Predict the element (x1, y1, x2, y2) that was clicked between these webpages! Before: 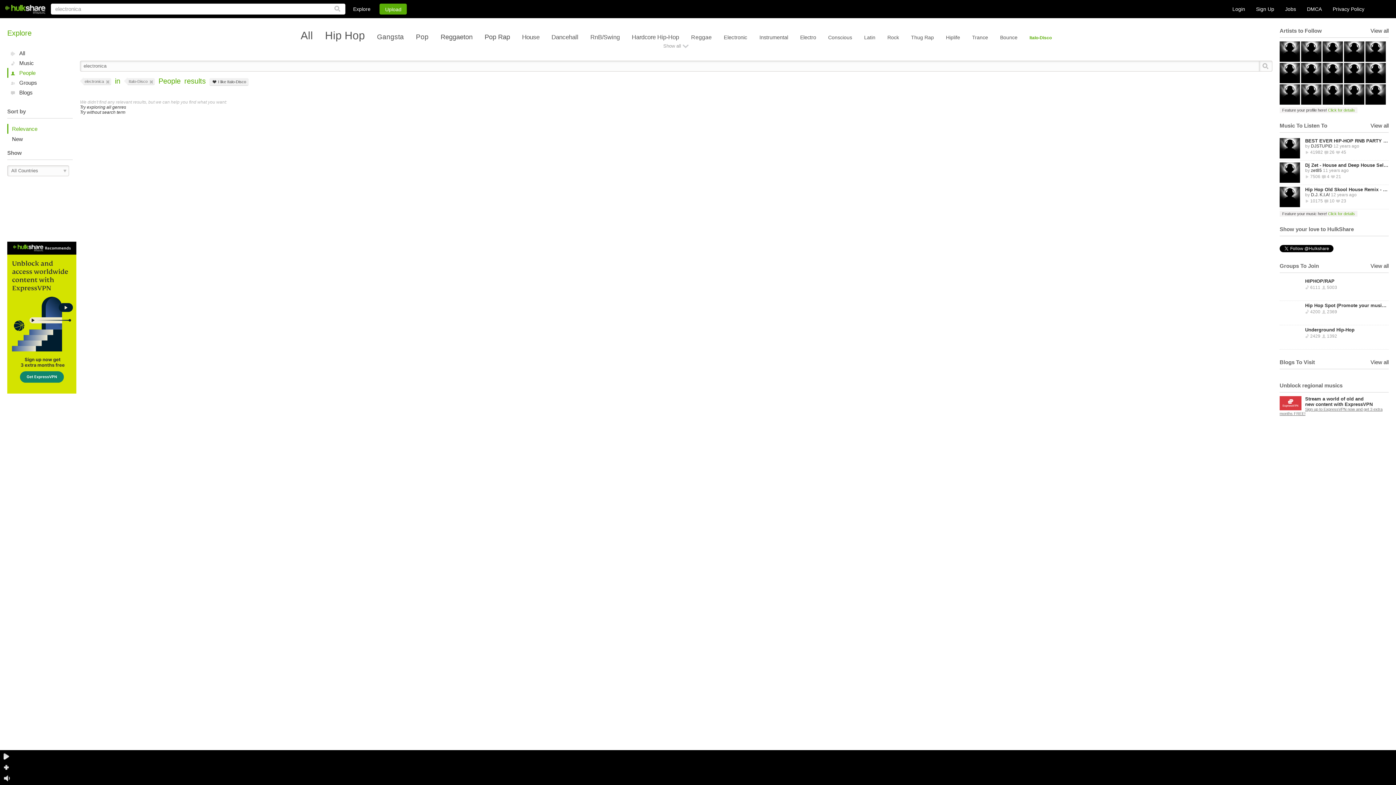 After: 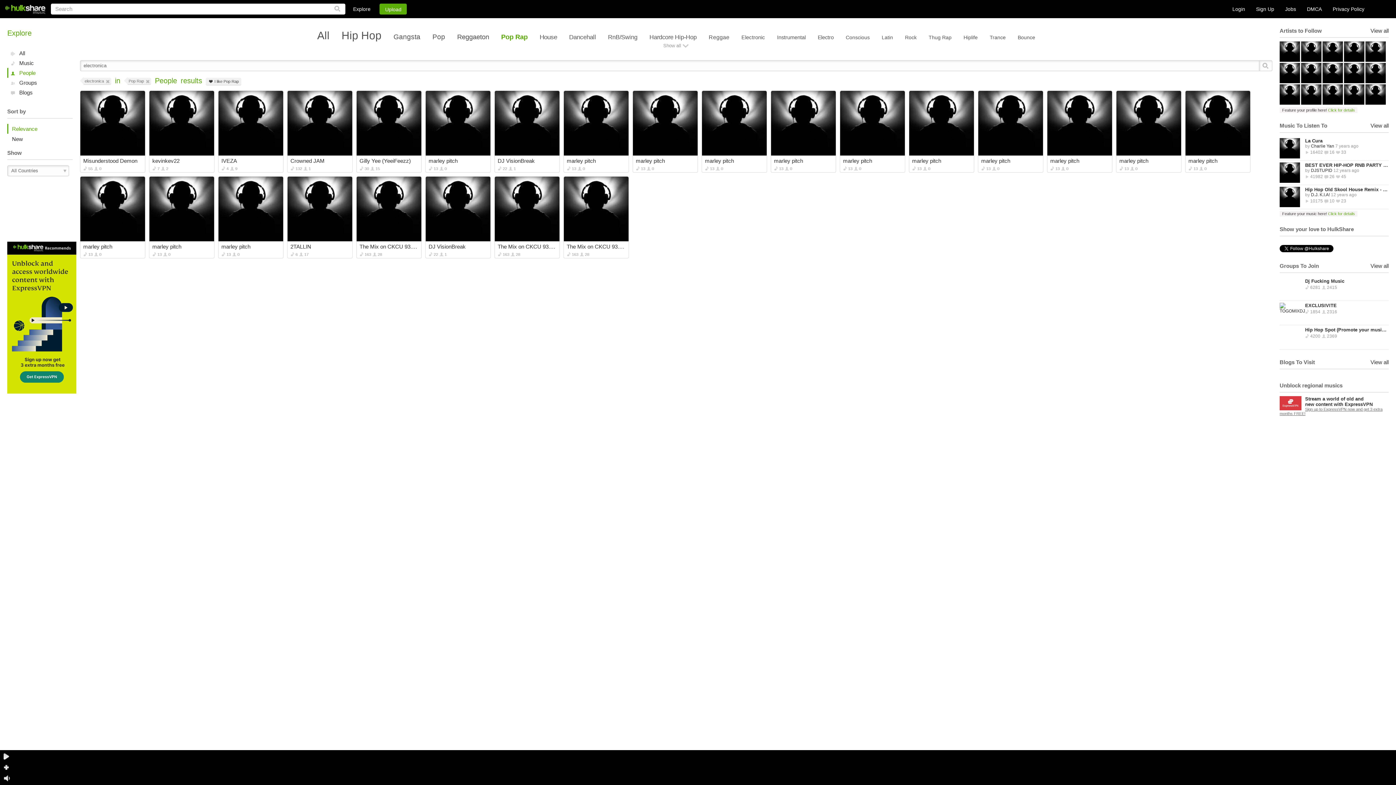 Action: bbox: (484, 33, 510, 40) label: Pop Rap